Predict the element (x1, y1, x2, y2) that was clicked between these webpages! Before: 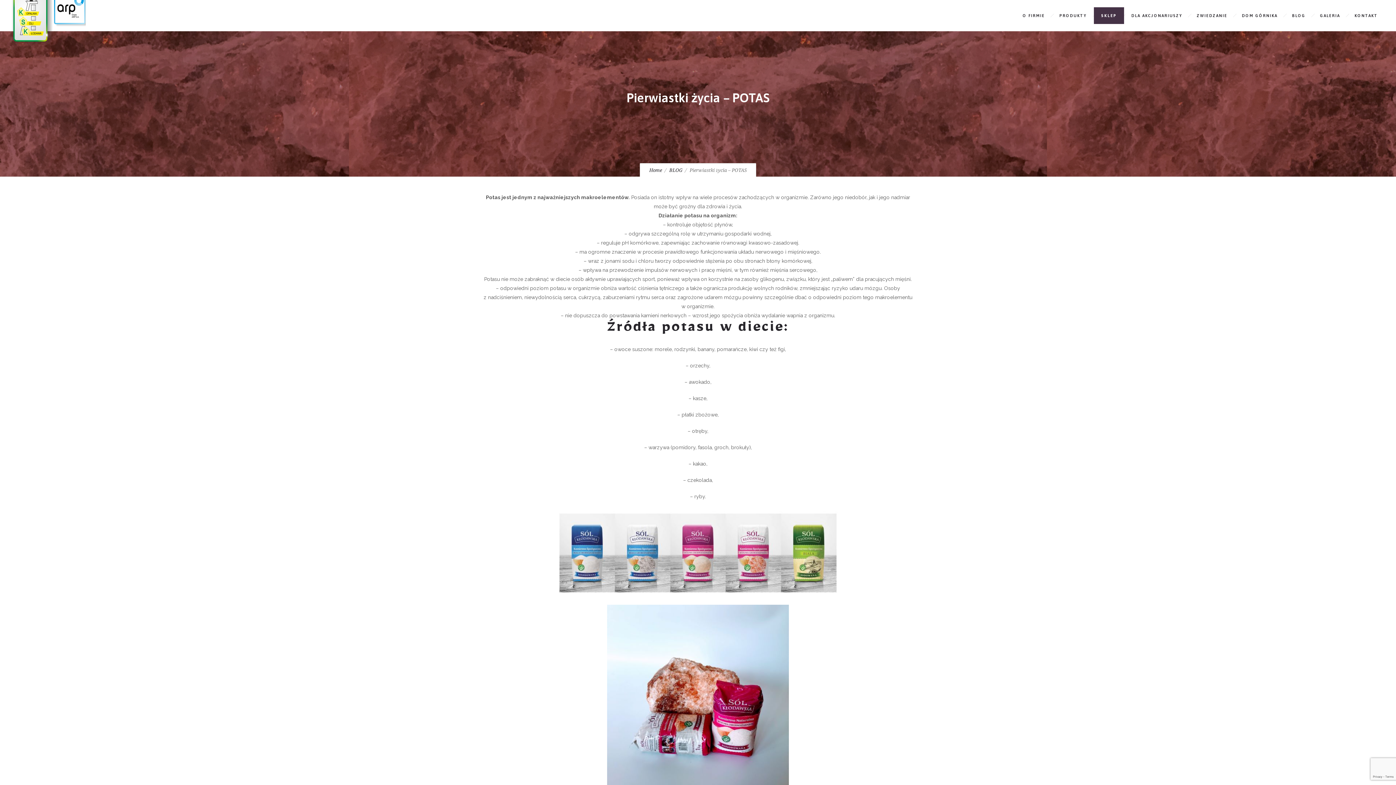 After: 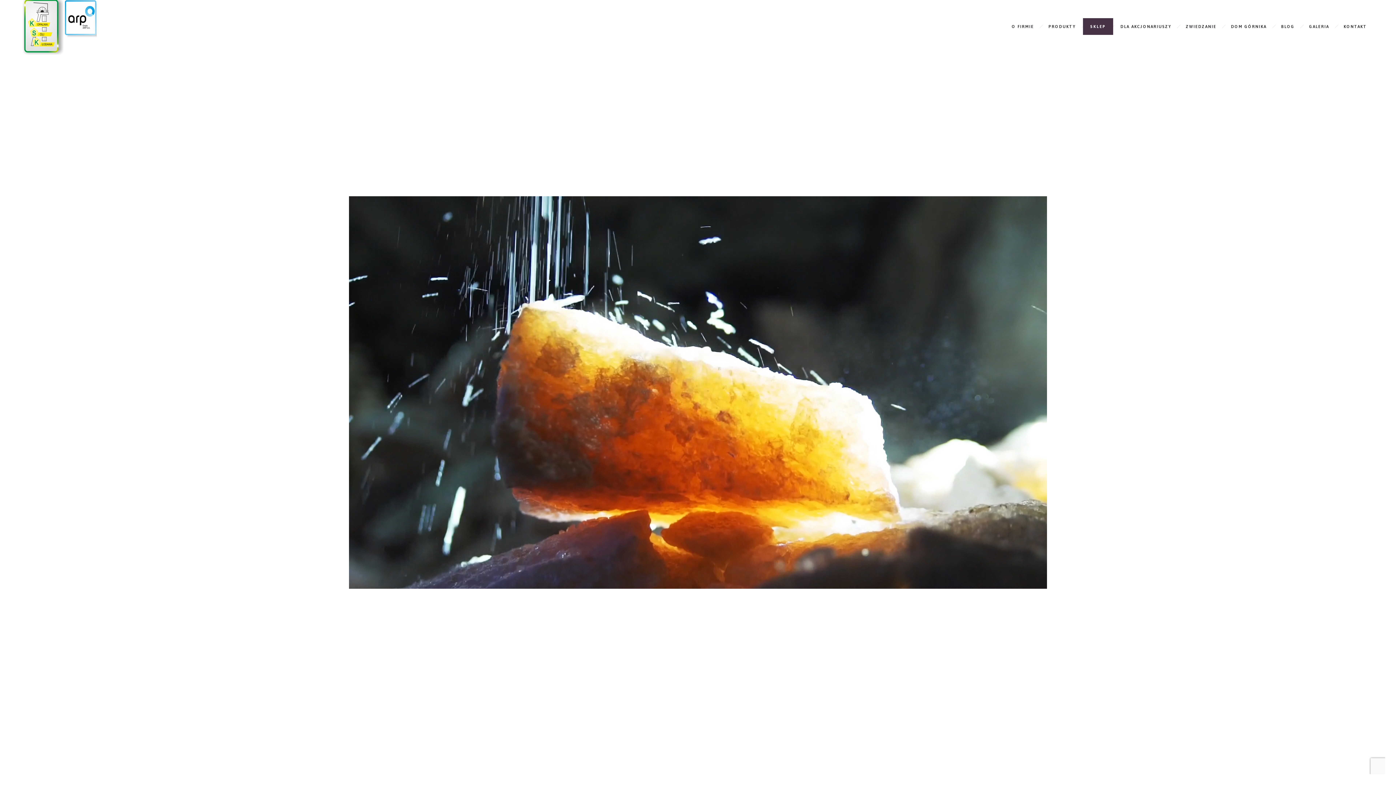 Action: bbox: (649, 167, 662, 173) label: Home